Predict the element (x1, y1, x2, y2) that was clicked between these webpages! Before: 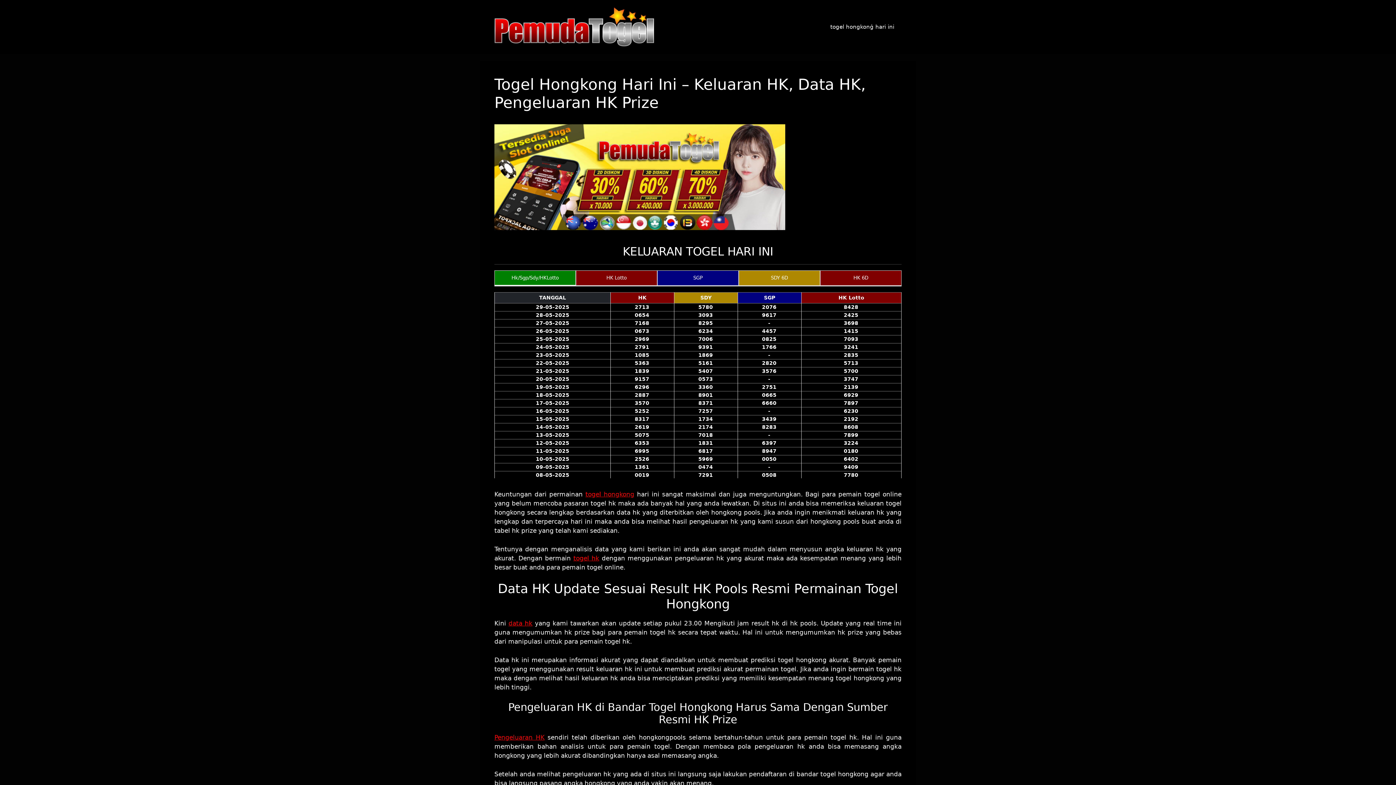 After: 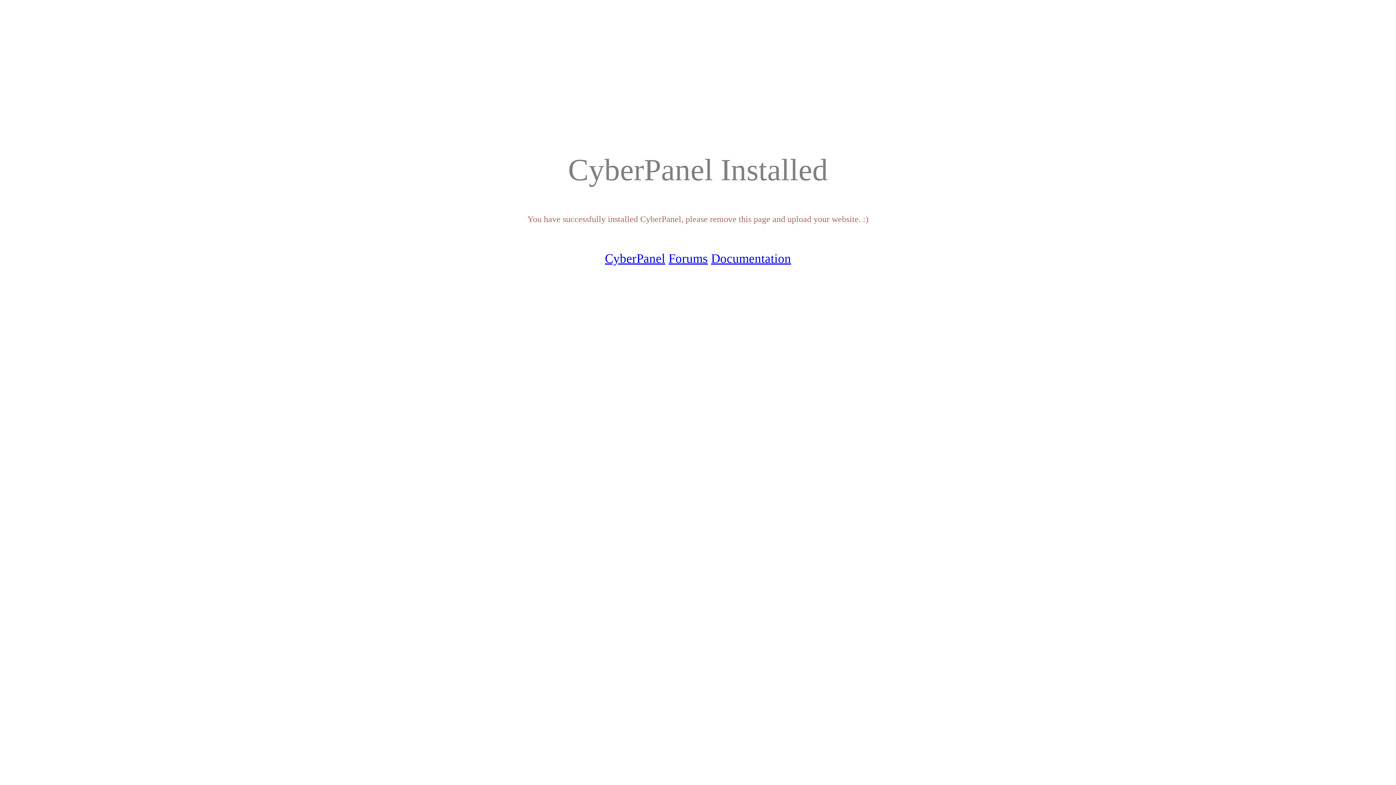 Action: bbox: (823, 16, 901, 37) label: togel hongkonģ hari ini